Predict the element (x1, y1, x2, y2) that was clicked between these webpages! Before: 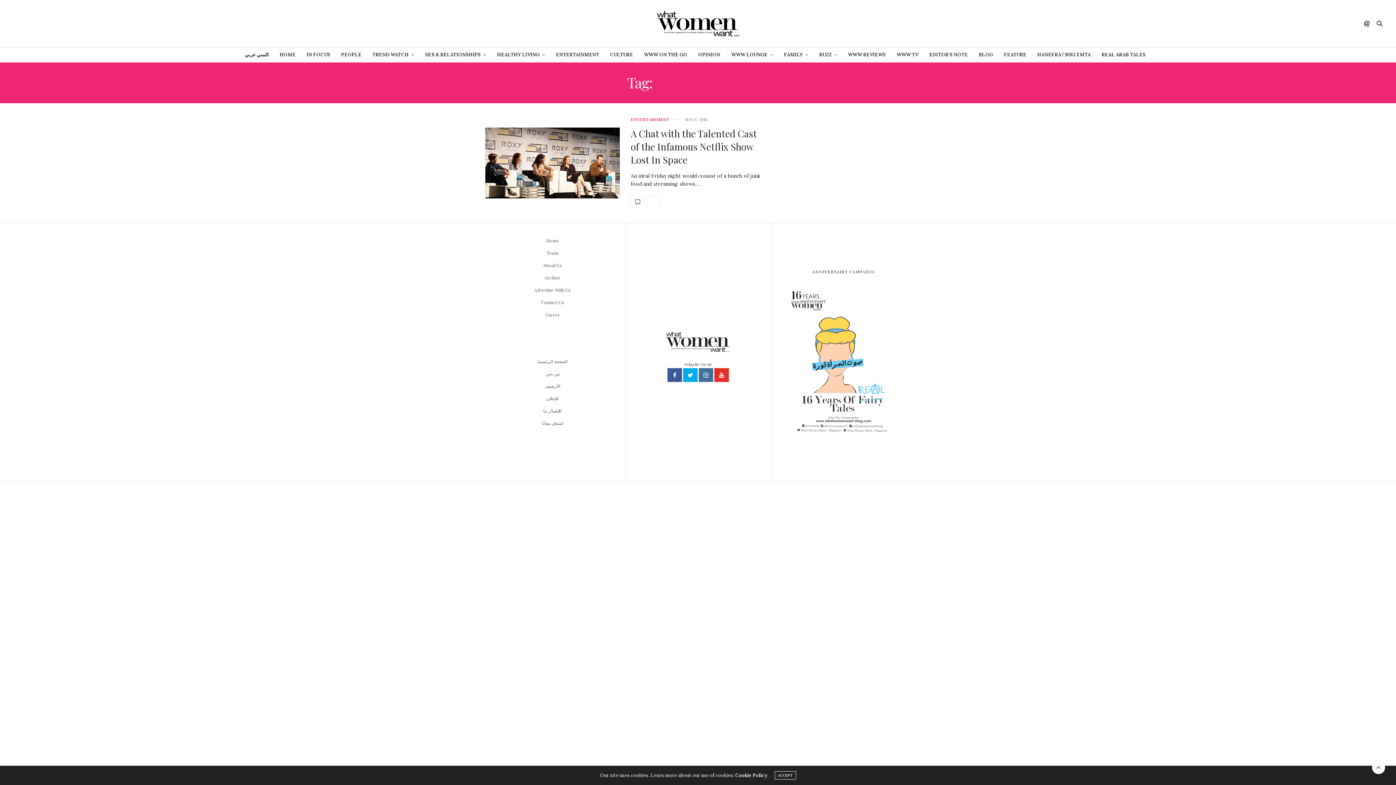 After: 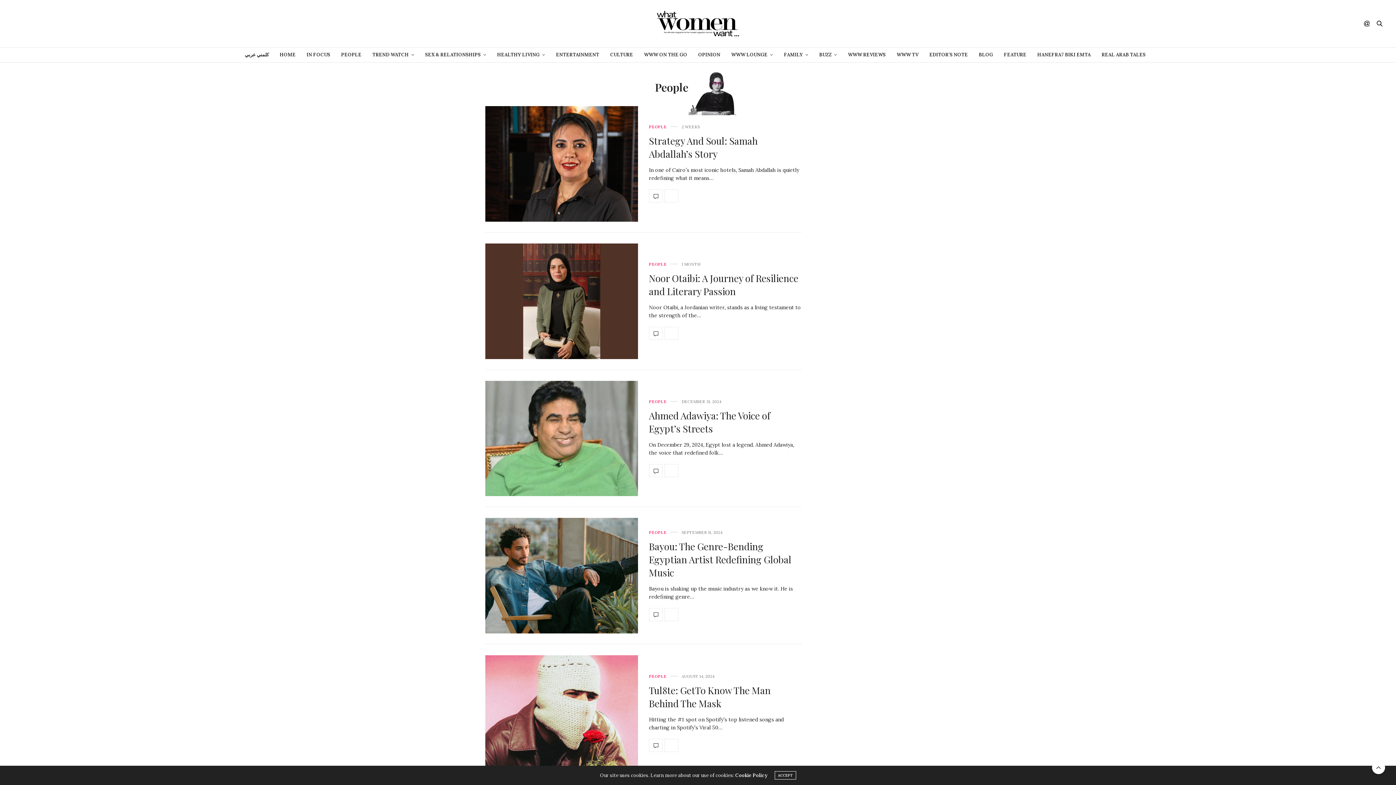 Action: bbox: (341, 47, 361, 62) label: PEOPLE